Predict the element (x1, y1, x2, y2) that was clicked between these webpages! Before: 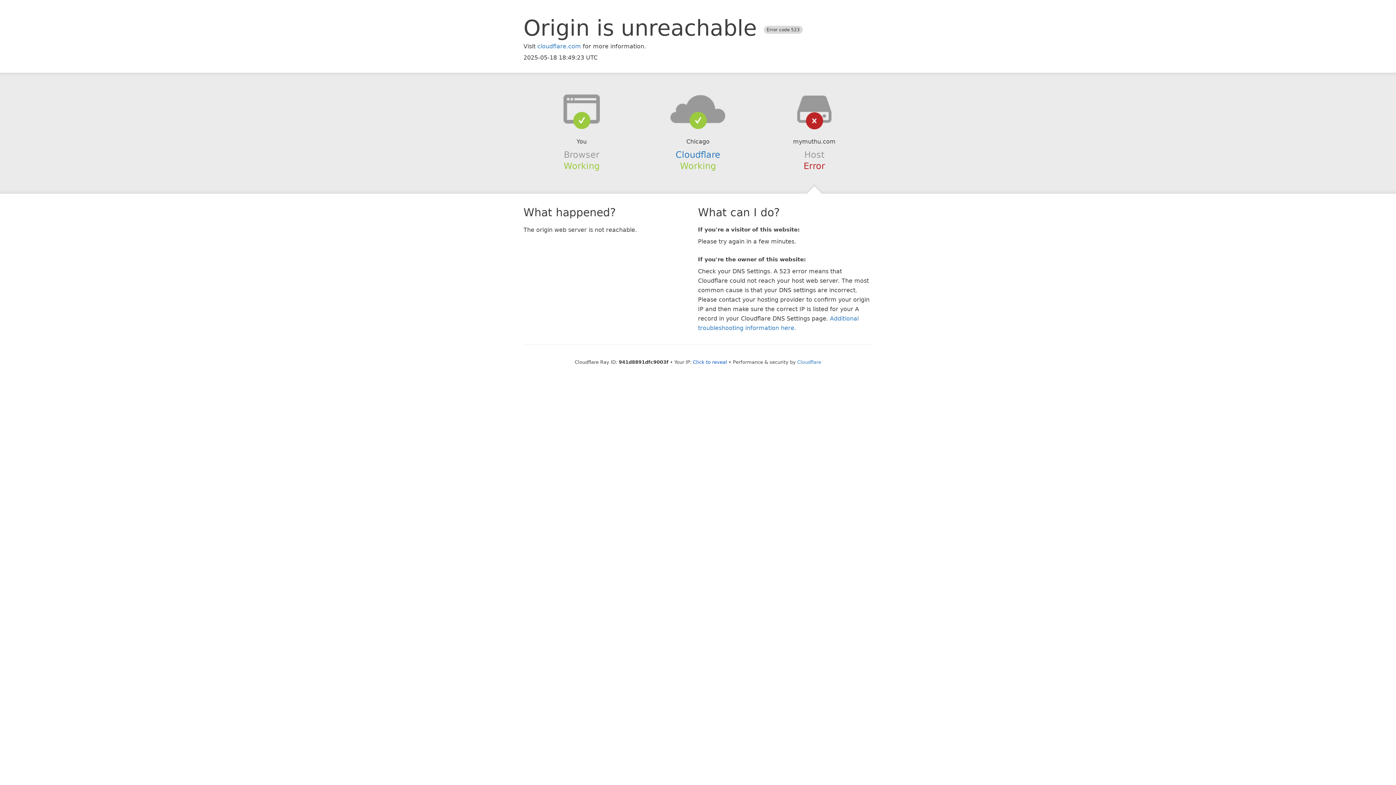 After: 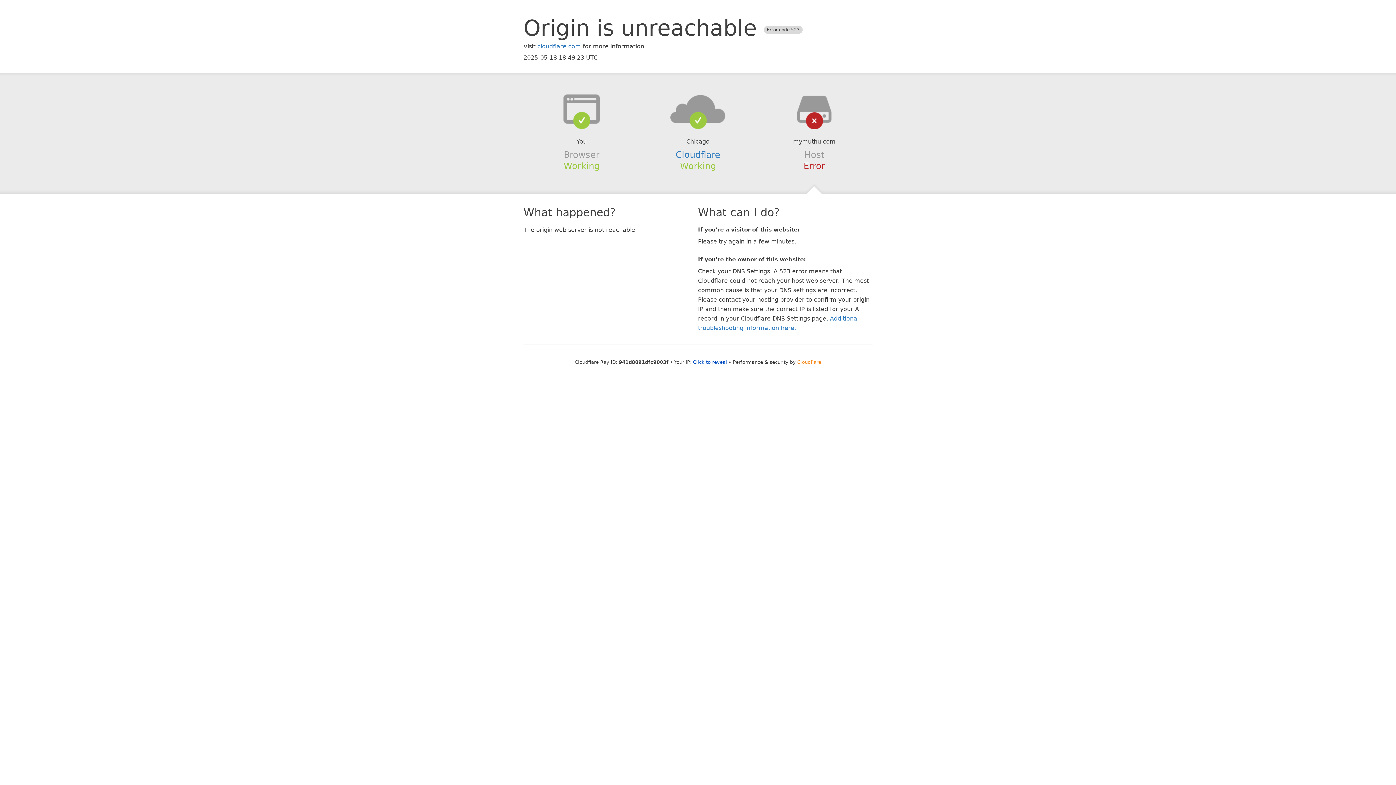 Action: label: Cloudflare bbox: (797, 359, 821, 364)